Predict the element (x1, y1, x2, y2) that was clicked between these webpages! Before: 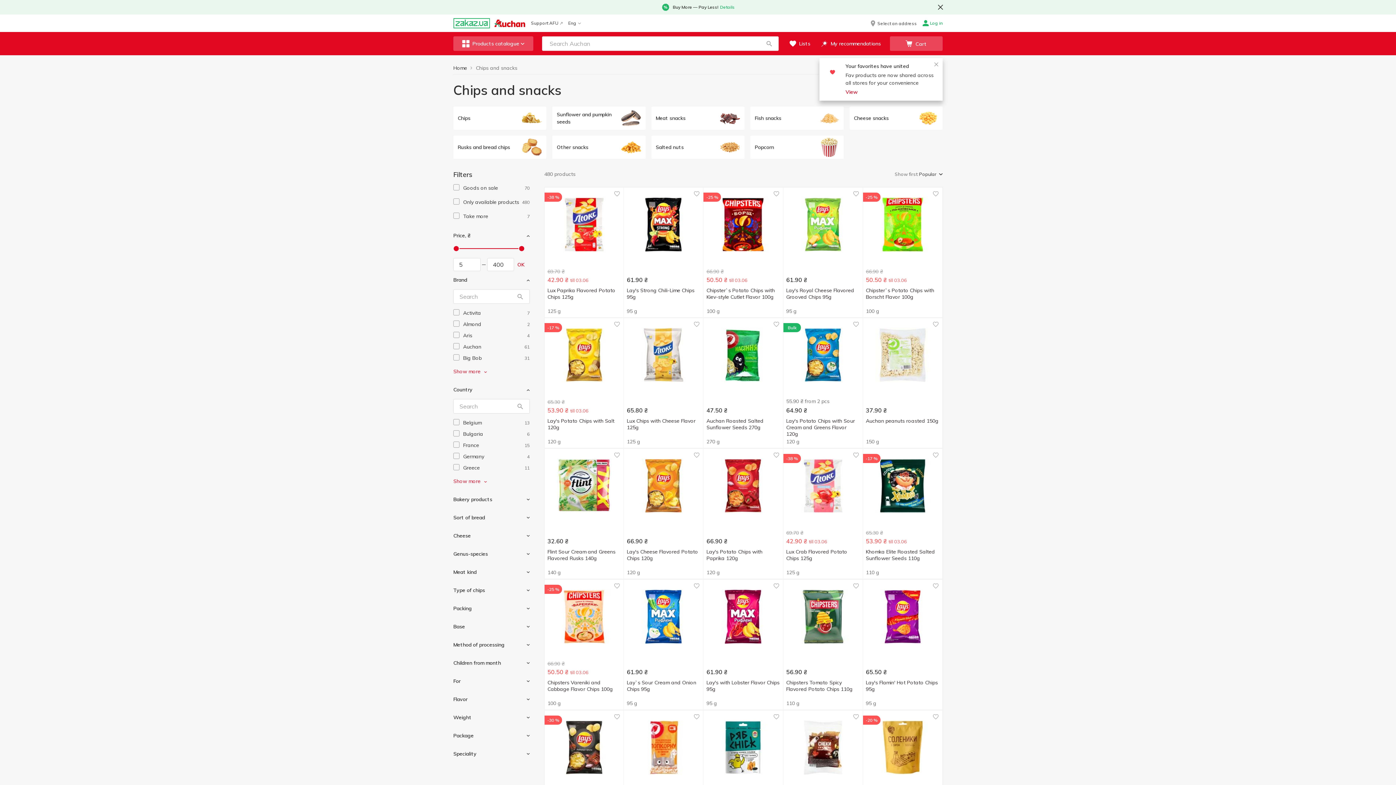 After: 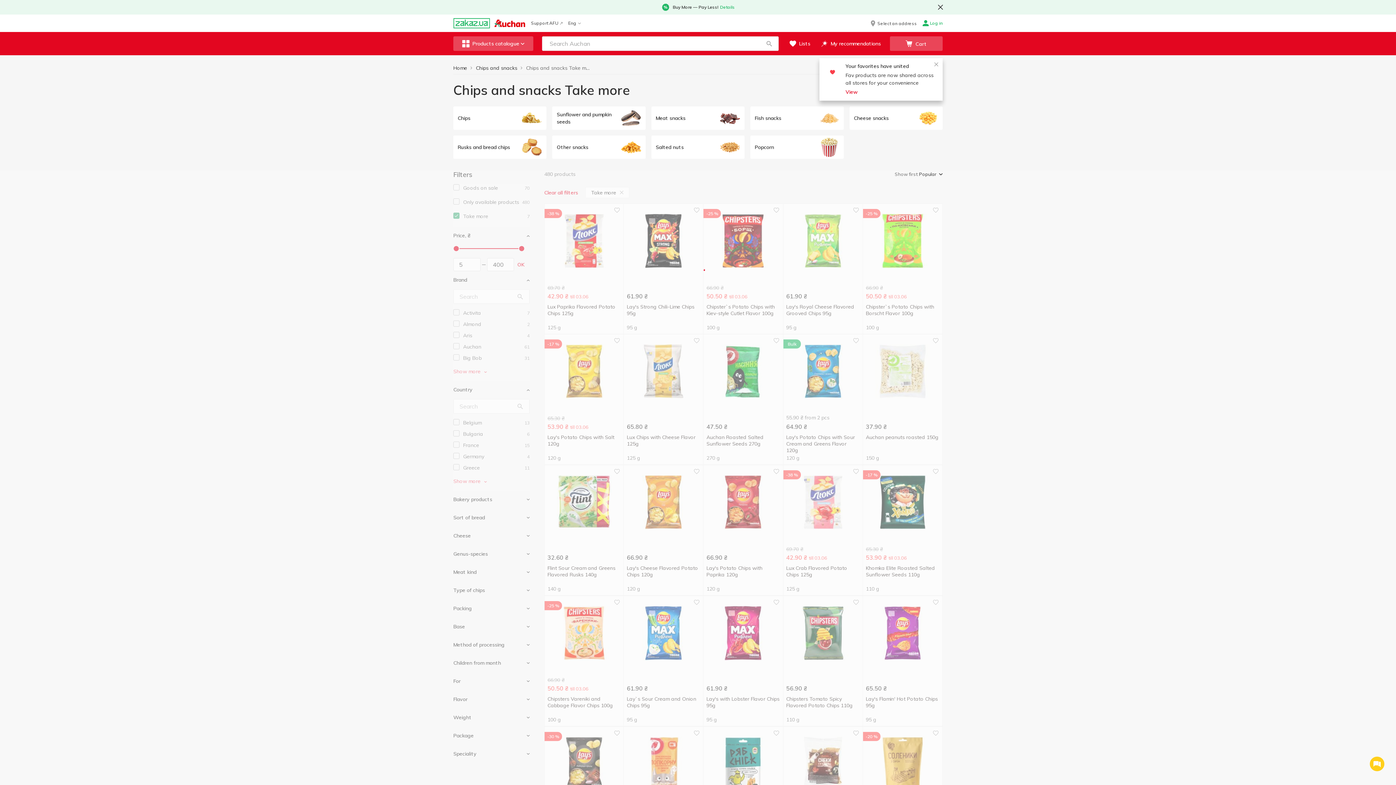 Action: label: Take more
7 bbox: (453, 212, 529, 220)